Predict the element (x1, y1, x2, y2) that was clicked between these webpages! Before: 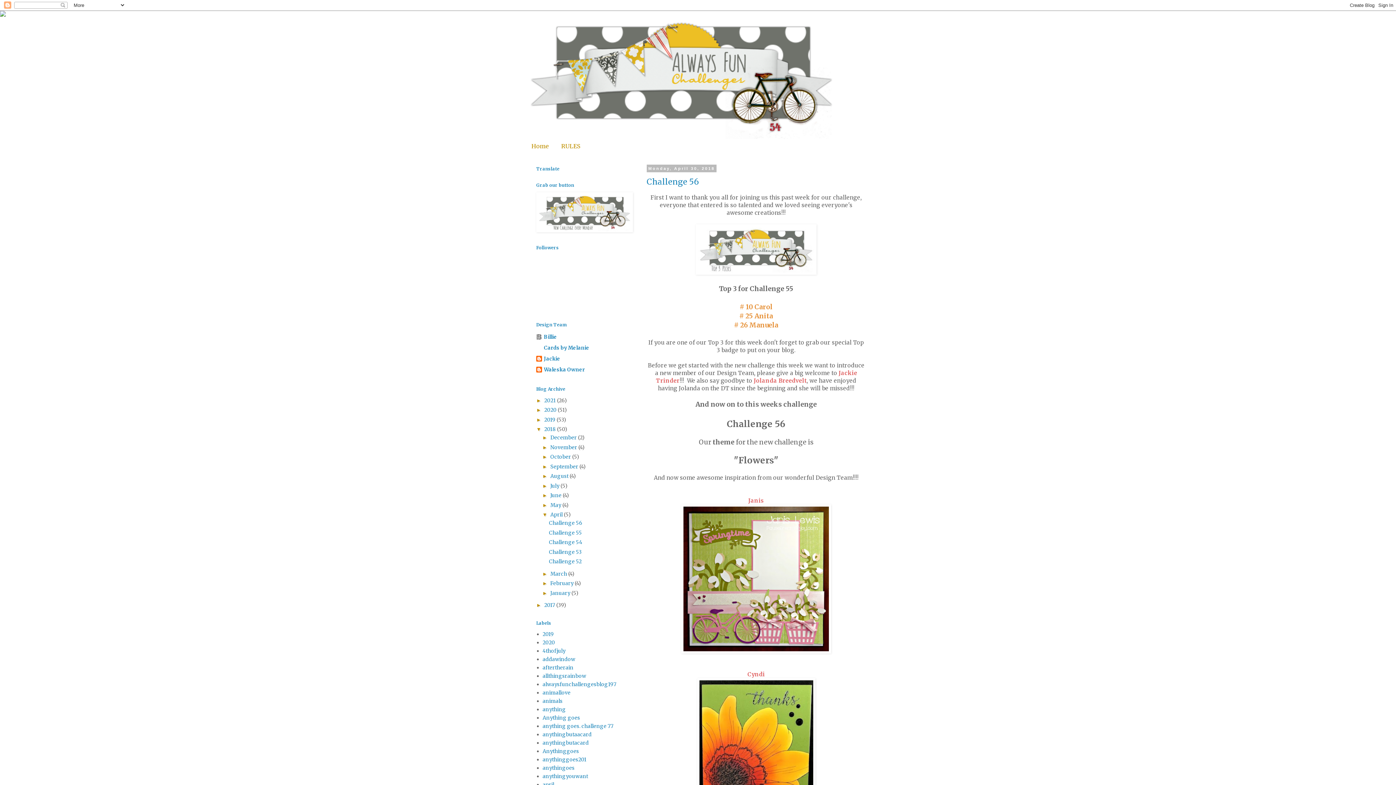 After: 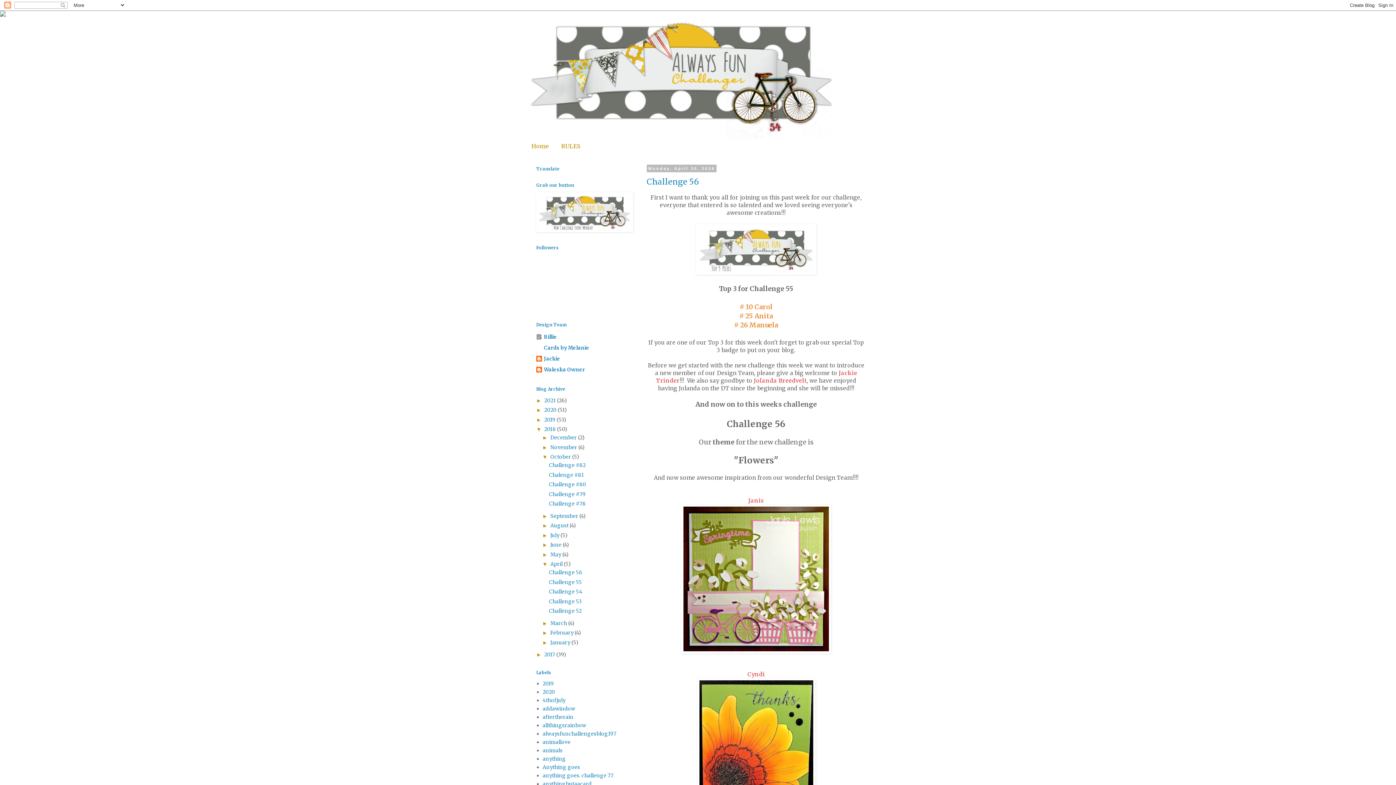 Action: bbox: (542, 454, 550, 460) label: ►  